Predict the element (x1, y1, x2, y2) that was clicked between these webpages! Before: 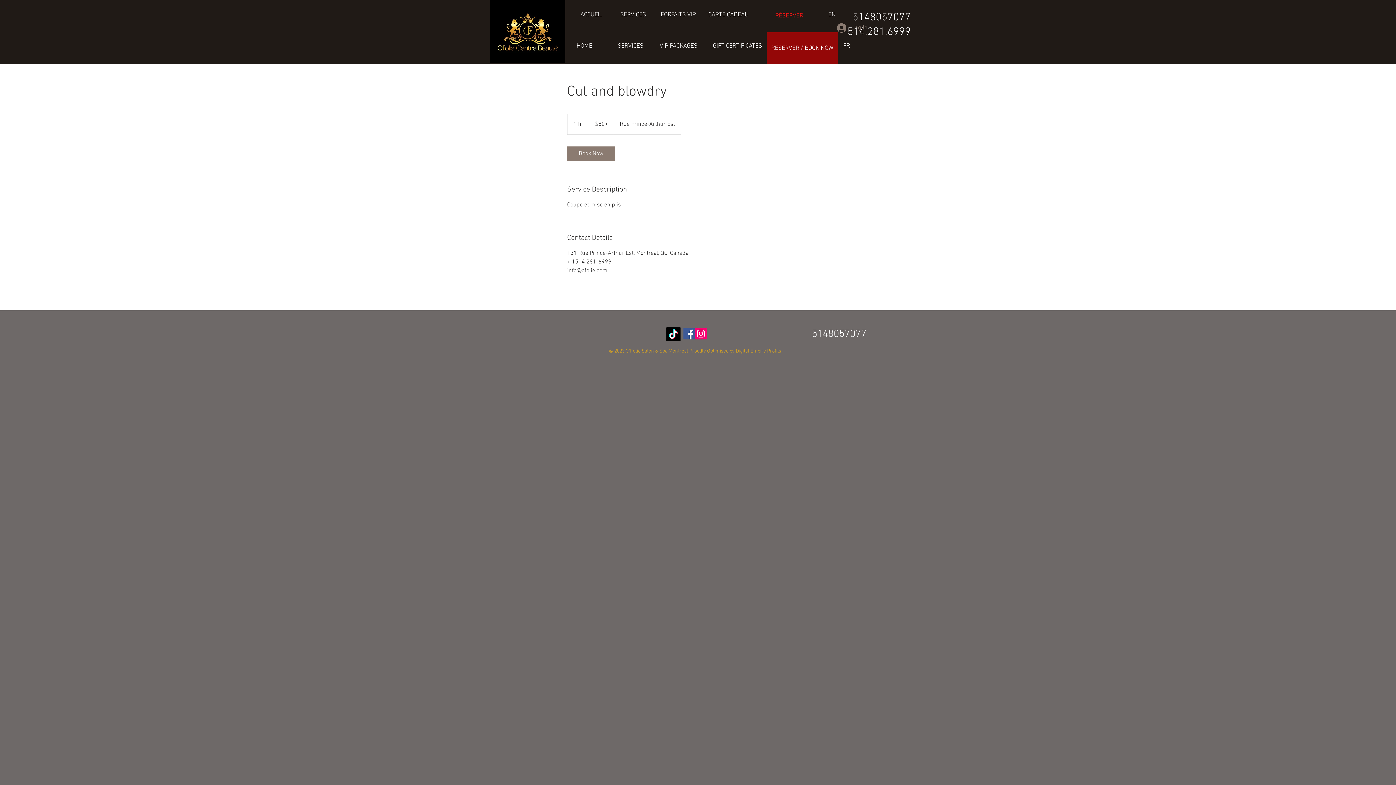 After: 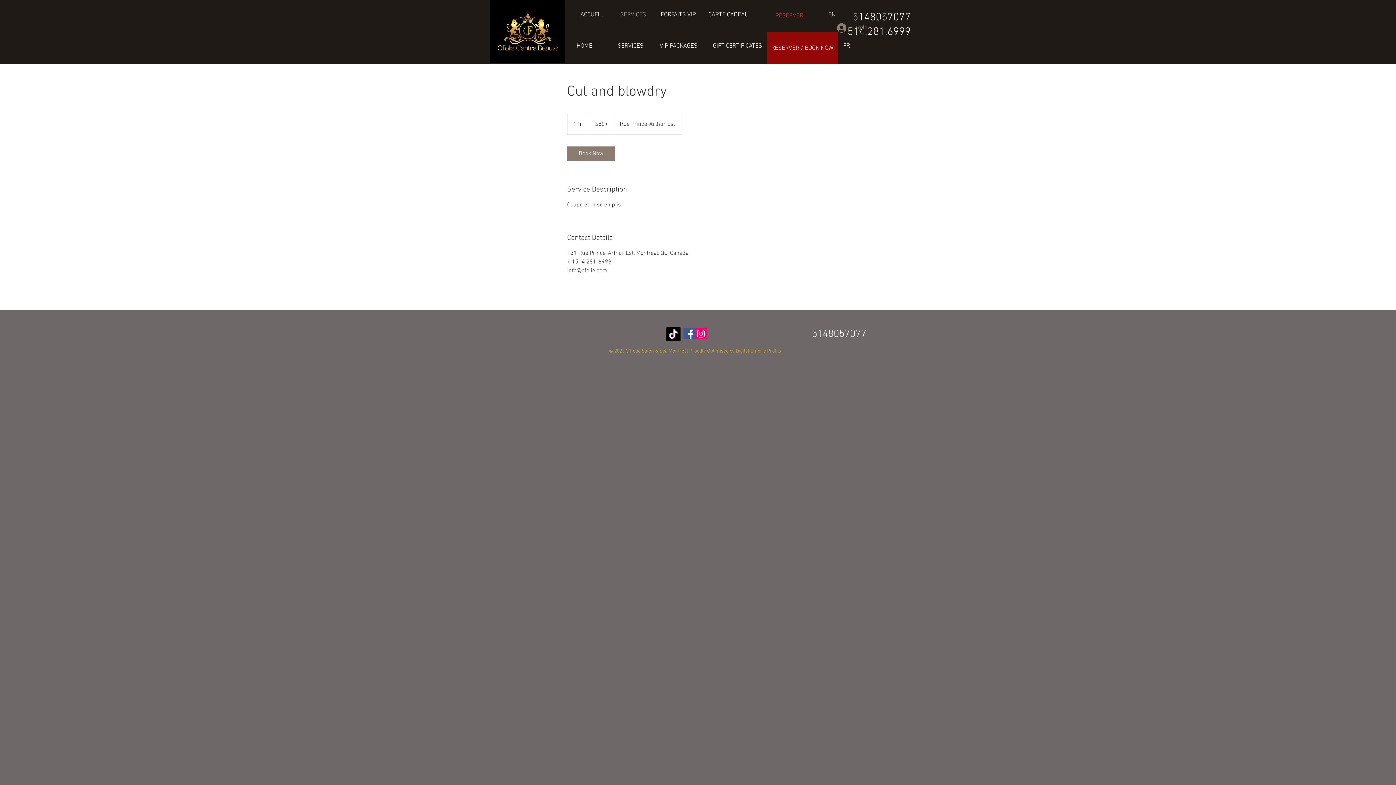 Action: label: SERVICES bbox: (616, 6, 650, 22)